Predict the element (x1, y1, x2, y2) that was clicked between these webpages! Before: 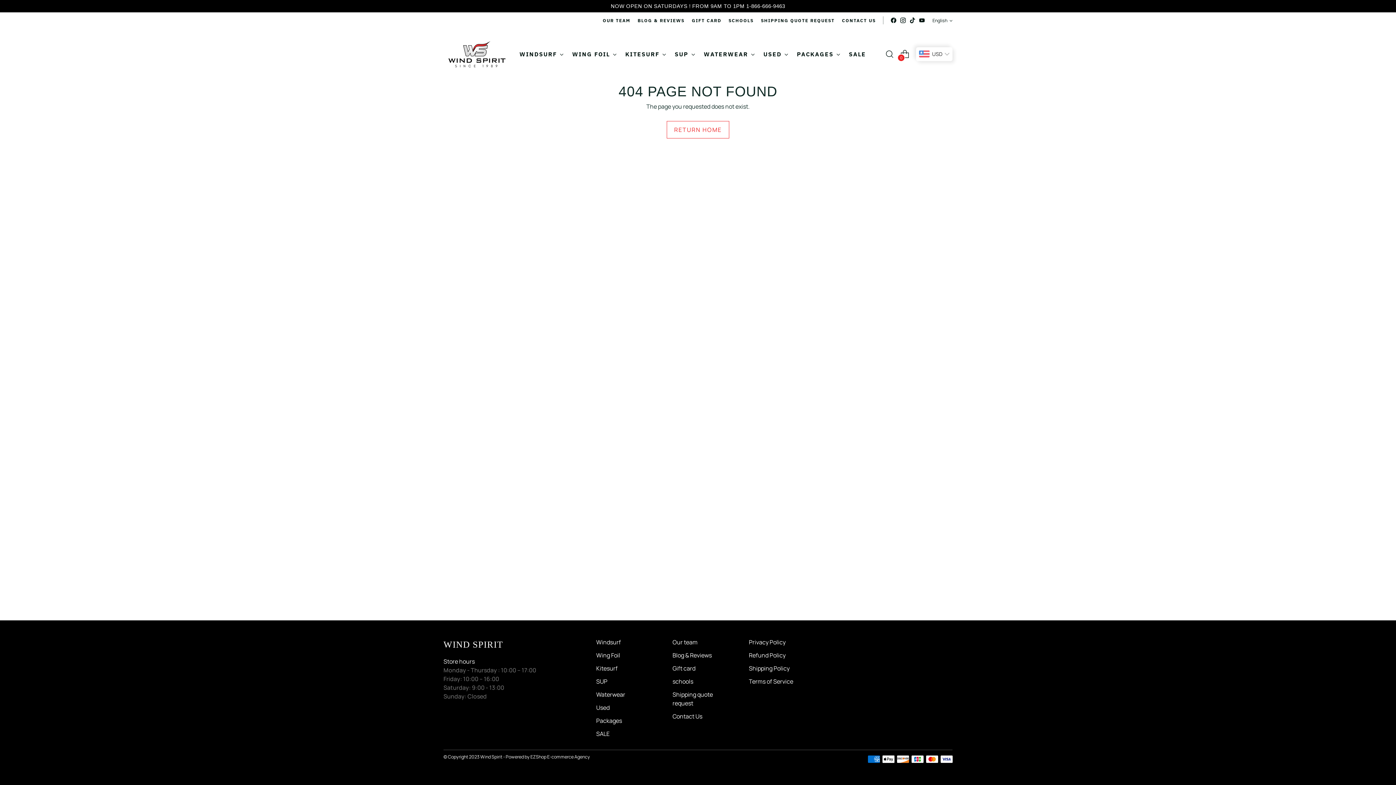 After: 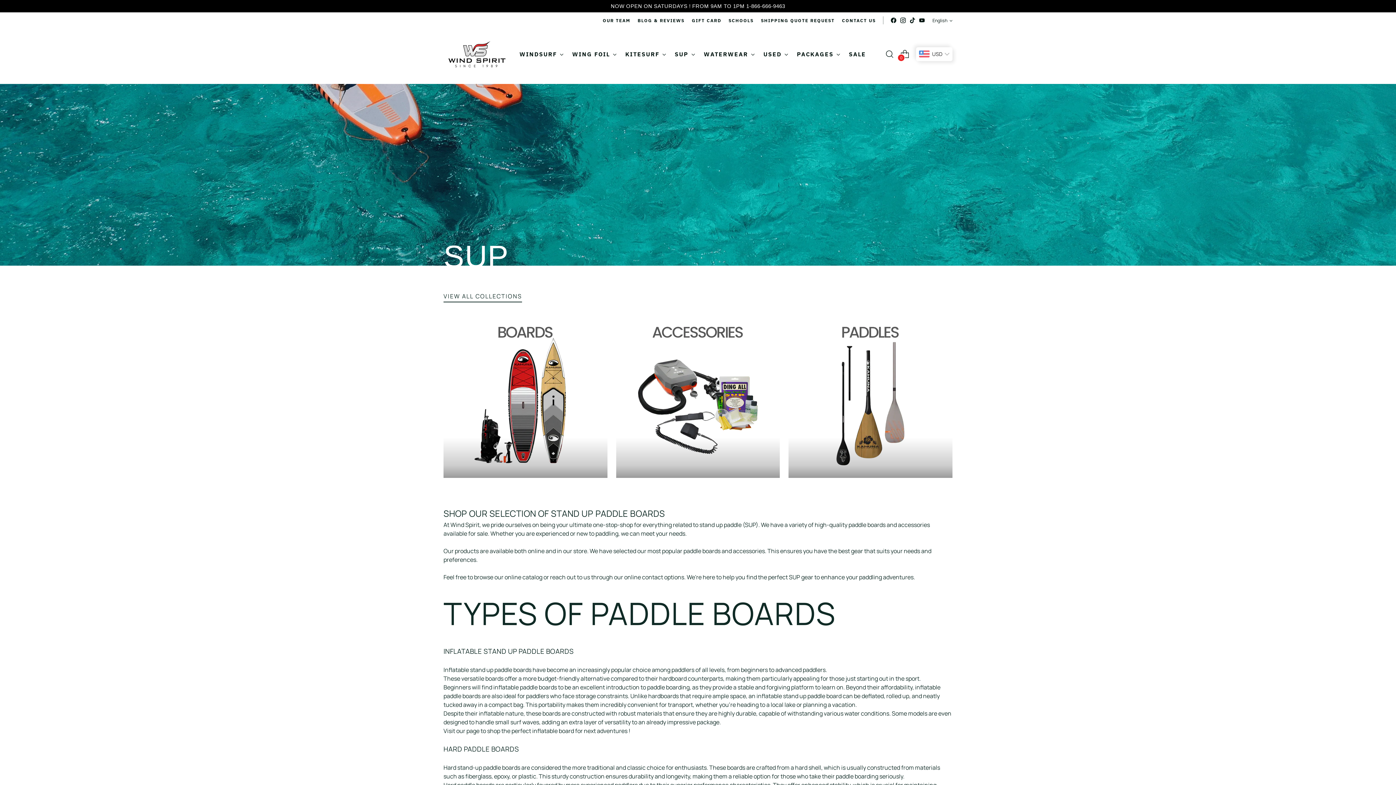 Action: label: SUP bbox: (674, 46, 695, 62)